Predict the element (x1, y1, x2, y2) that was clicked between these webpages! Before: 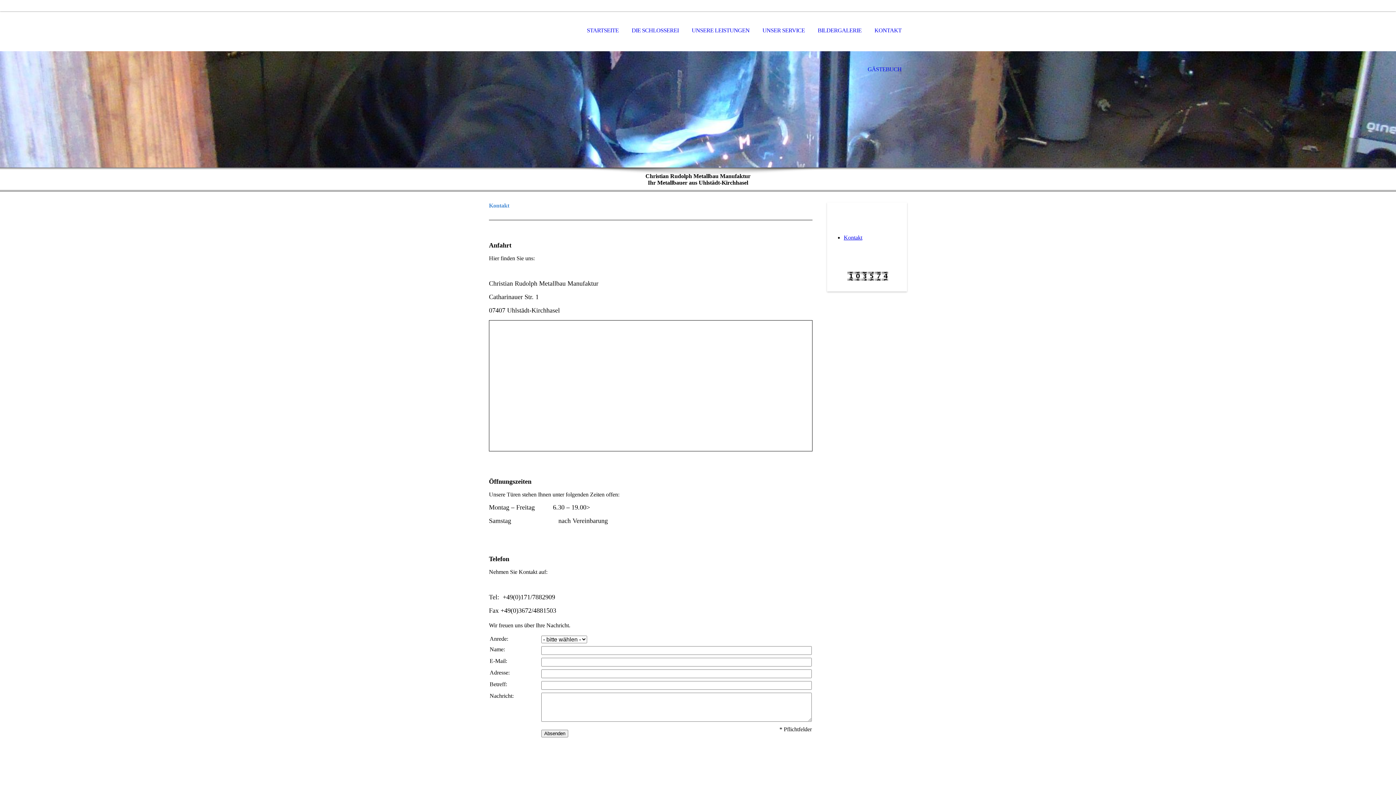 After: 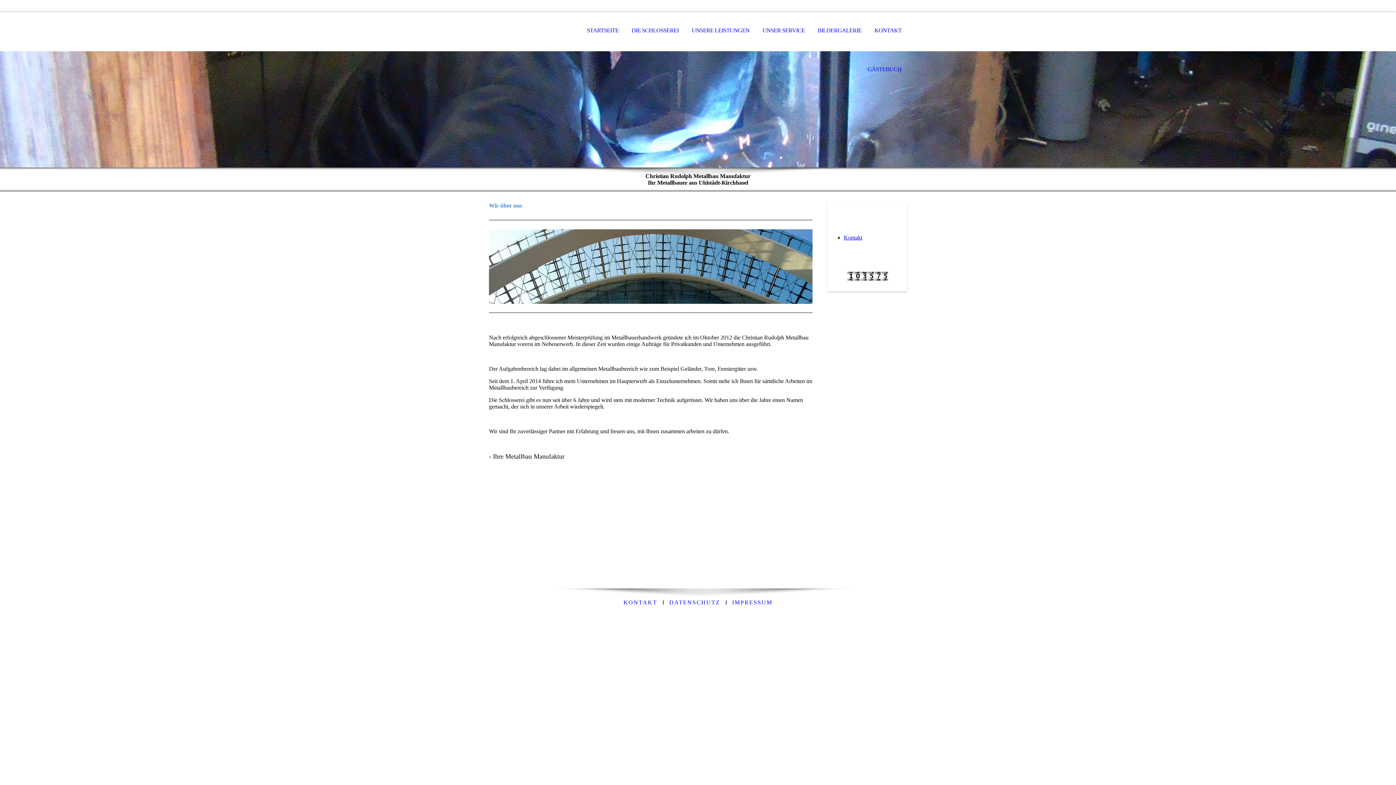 Action: label: DIE SCHLOSSEREI bbox: (626, 11, 684, 50)